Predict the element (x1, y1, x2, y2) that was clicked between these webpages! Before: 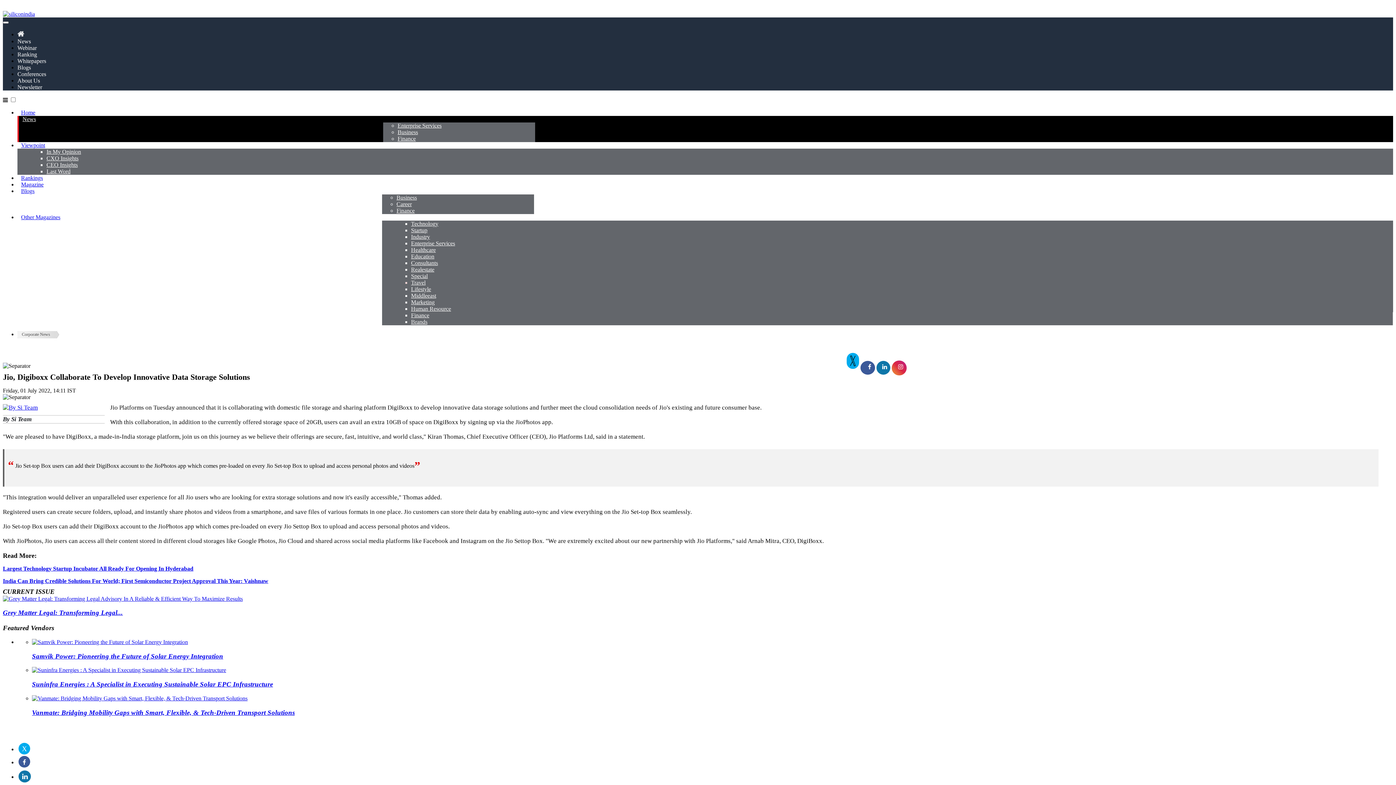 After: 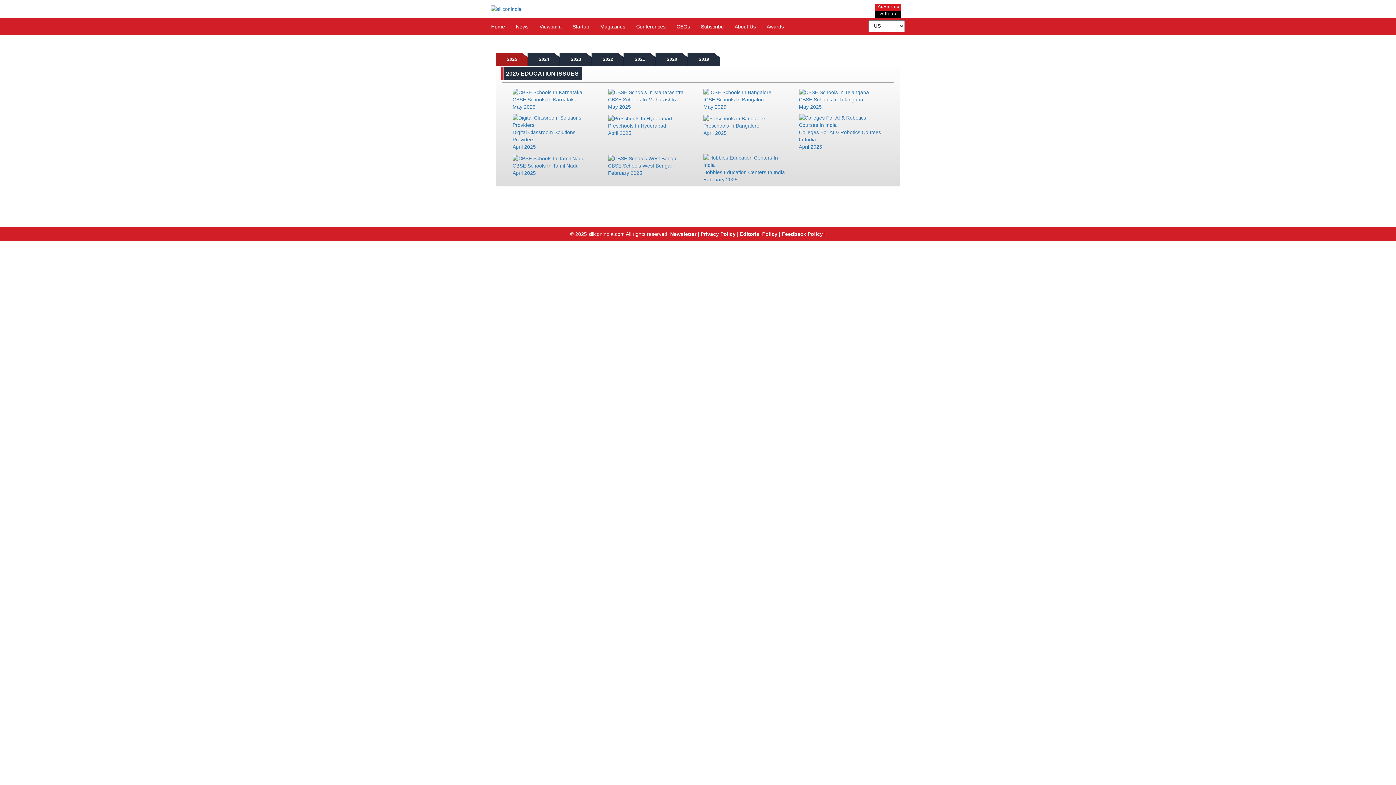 Action: bbox: (411, 253, 434, 259) label: Education